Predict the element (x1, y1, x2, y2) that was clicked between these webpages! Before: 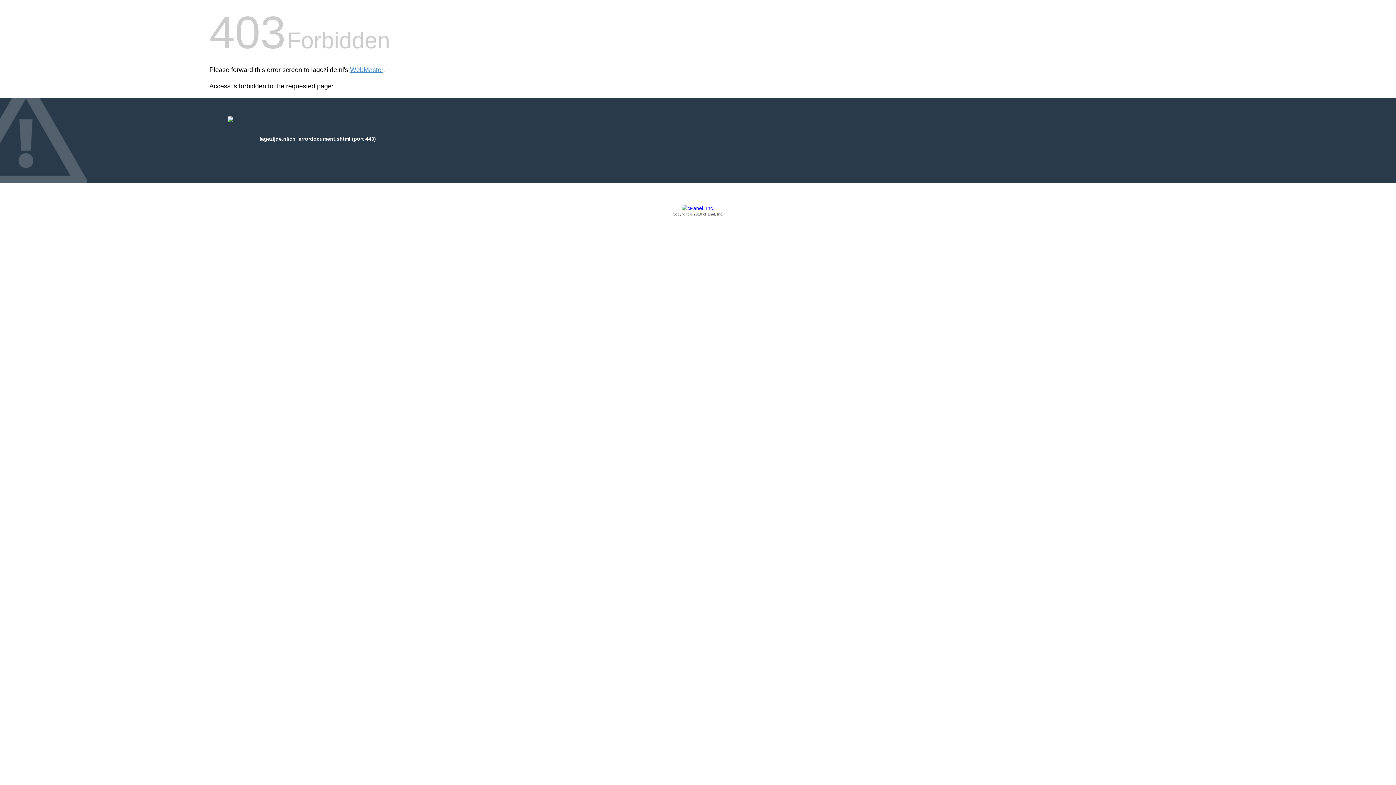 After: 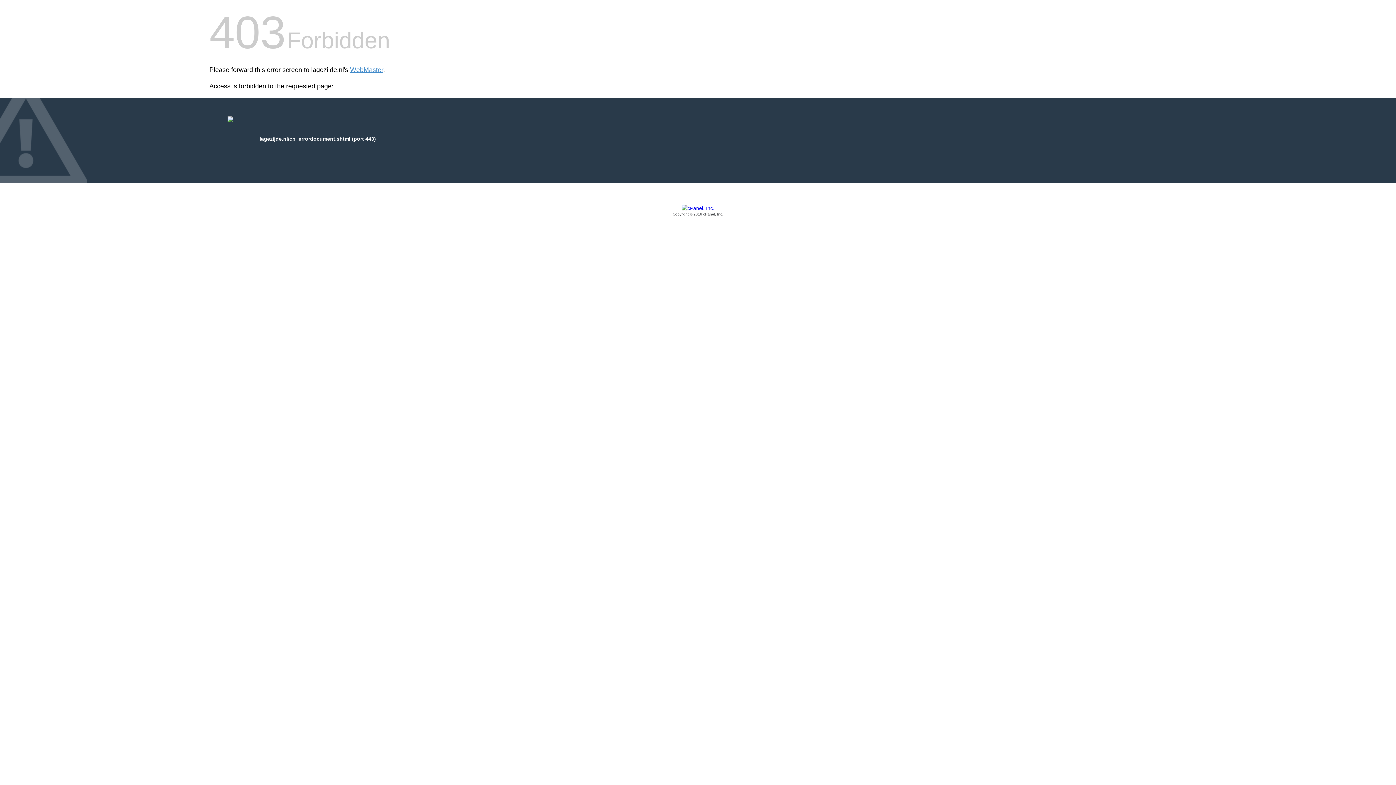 Action: label: Copyright © 2016 cPanel, Inc. bbox: (209, 205, 1186, 217)